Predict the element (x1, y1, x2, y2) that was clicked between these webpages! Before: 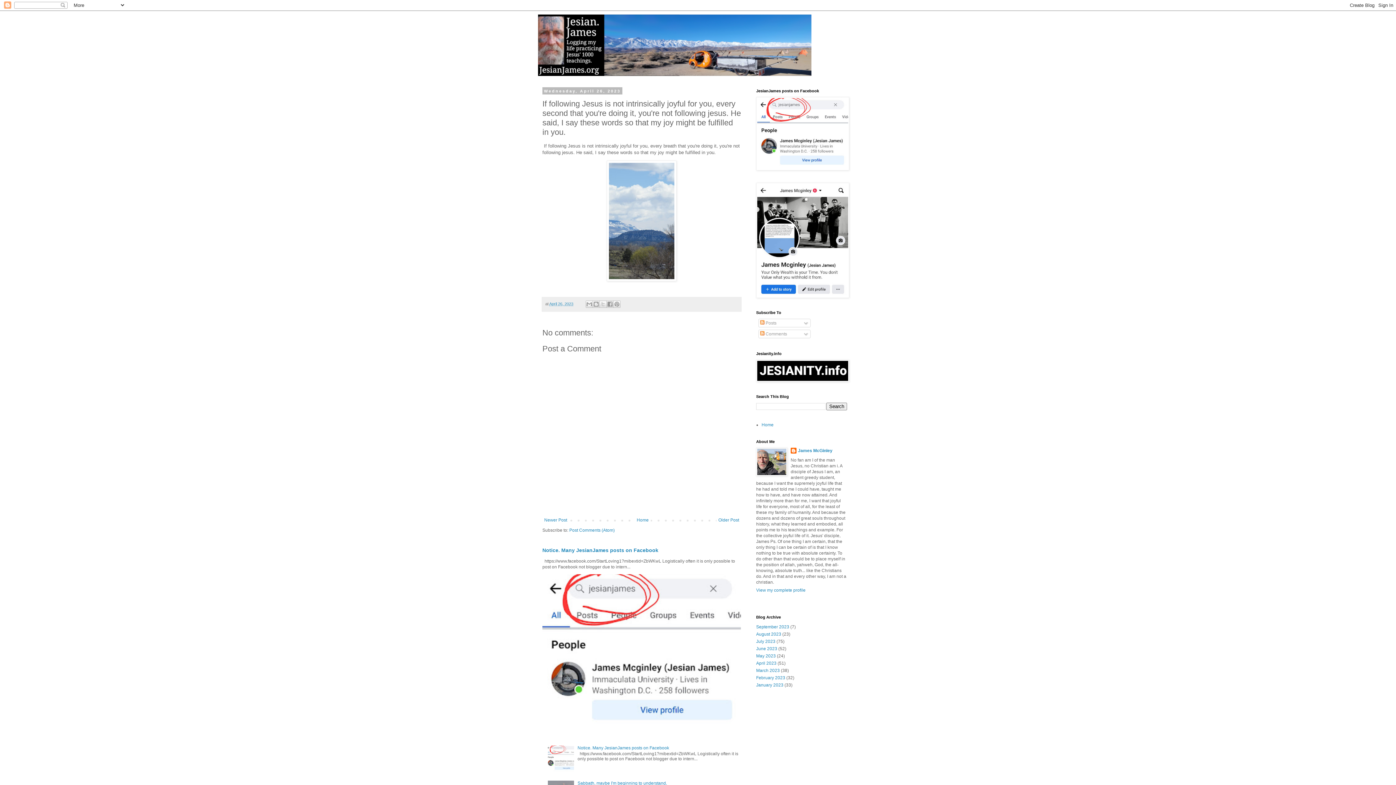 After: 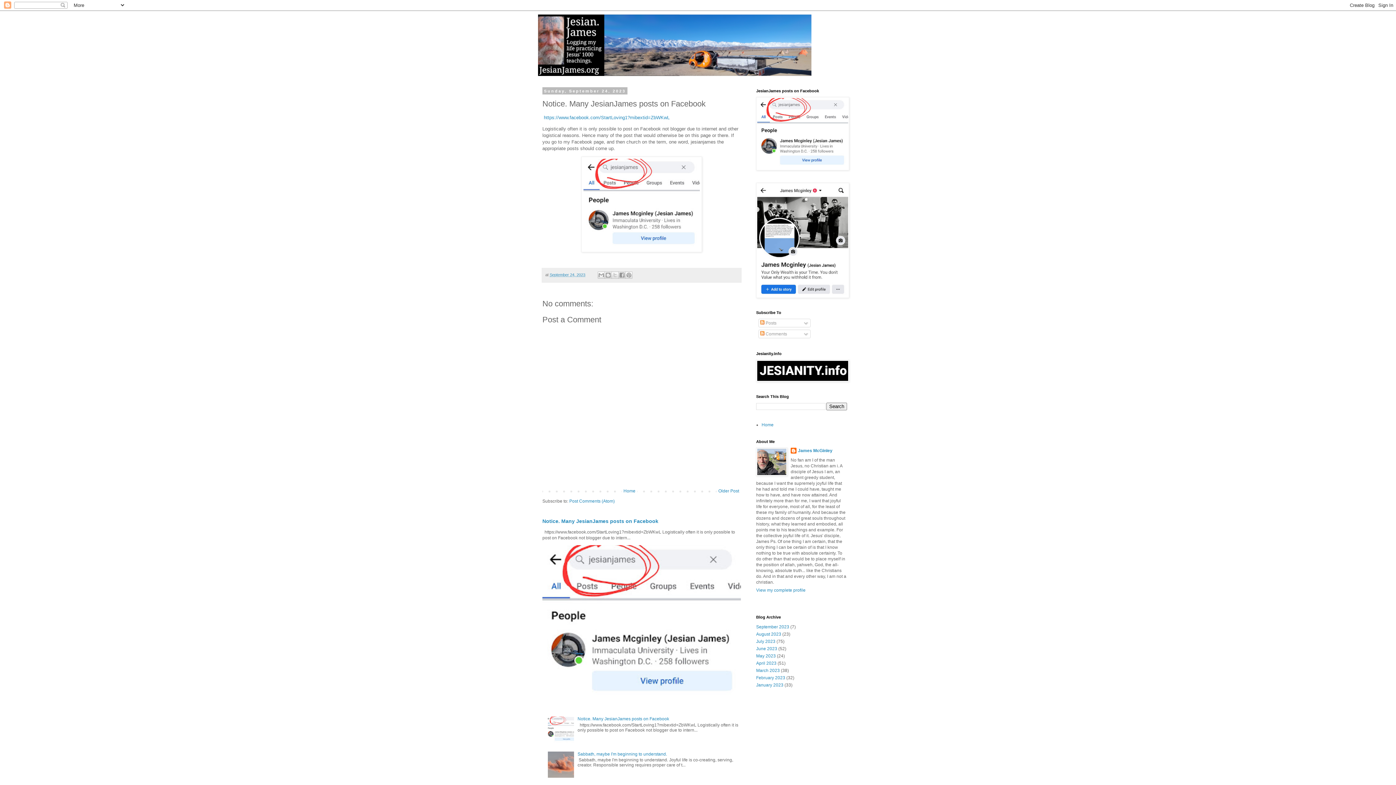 Action: bbox: (577, 745, 669, 750) label: Notice. Many JesianJames posts on Facebook